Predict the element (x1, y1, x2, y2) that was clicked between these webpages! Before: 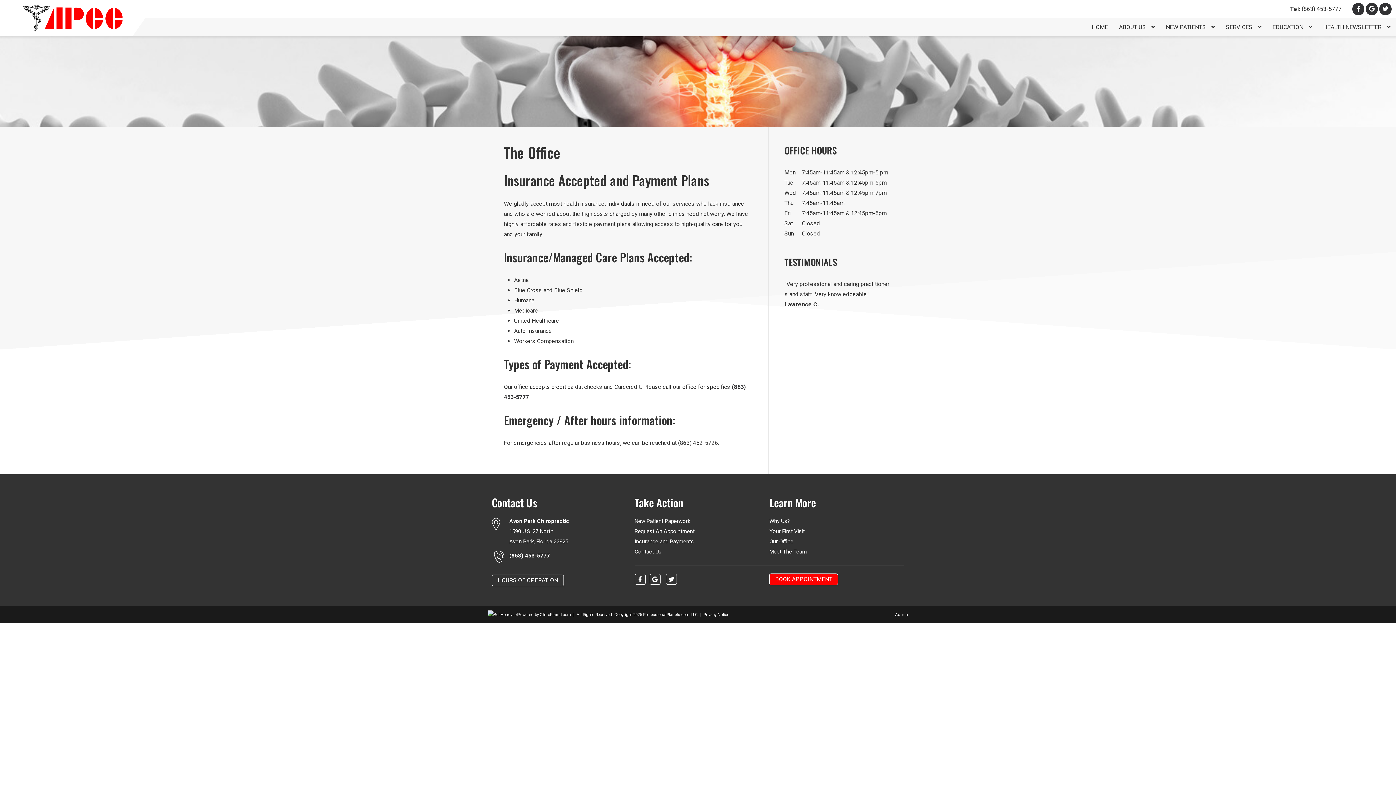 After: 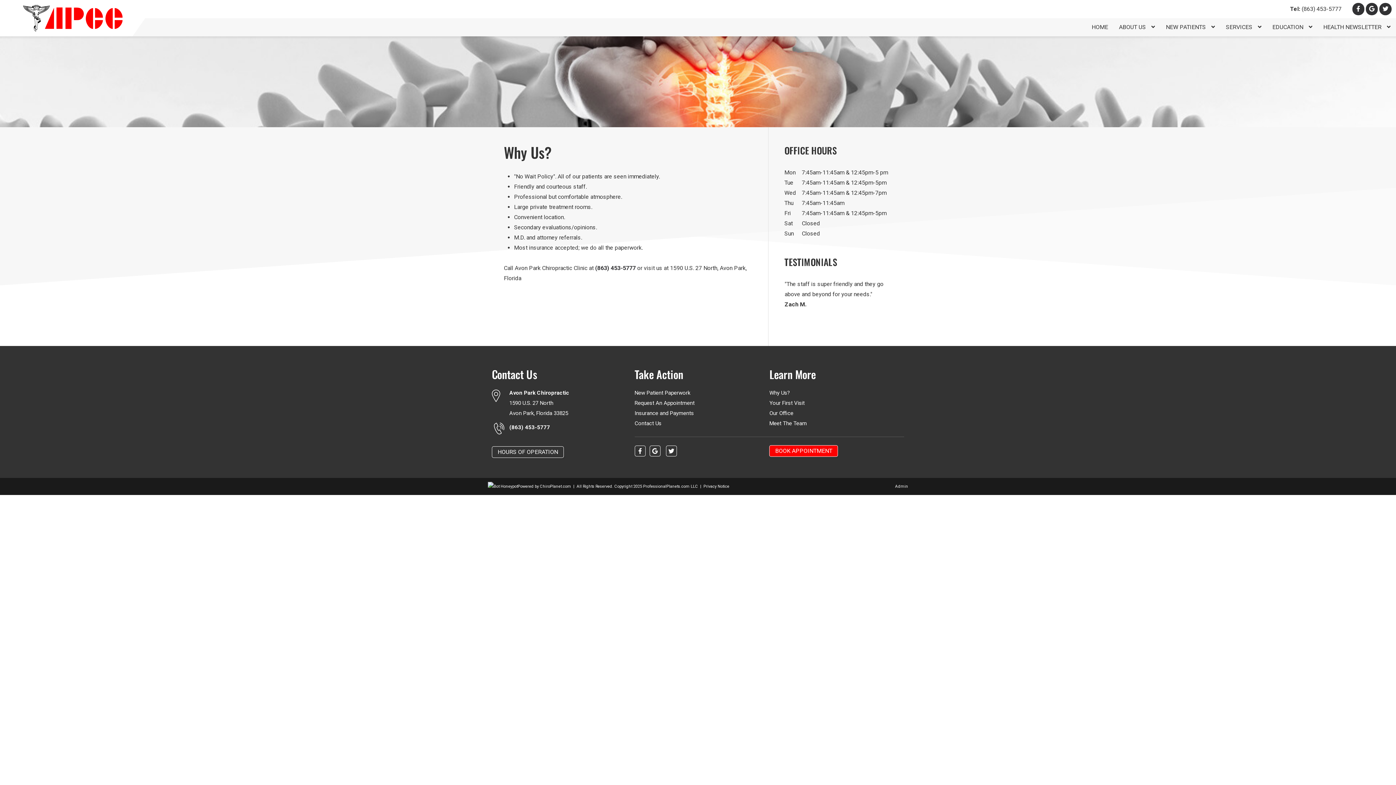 Action: bbox: (769, 518, 790, 524) label: Why Us?